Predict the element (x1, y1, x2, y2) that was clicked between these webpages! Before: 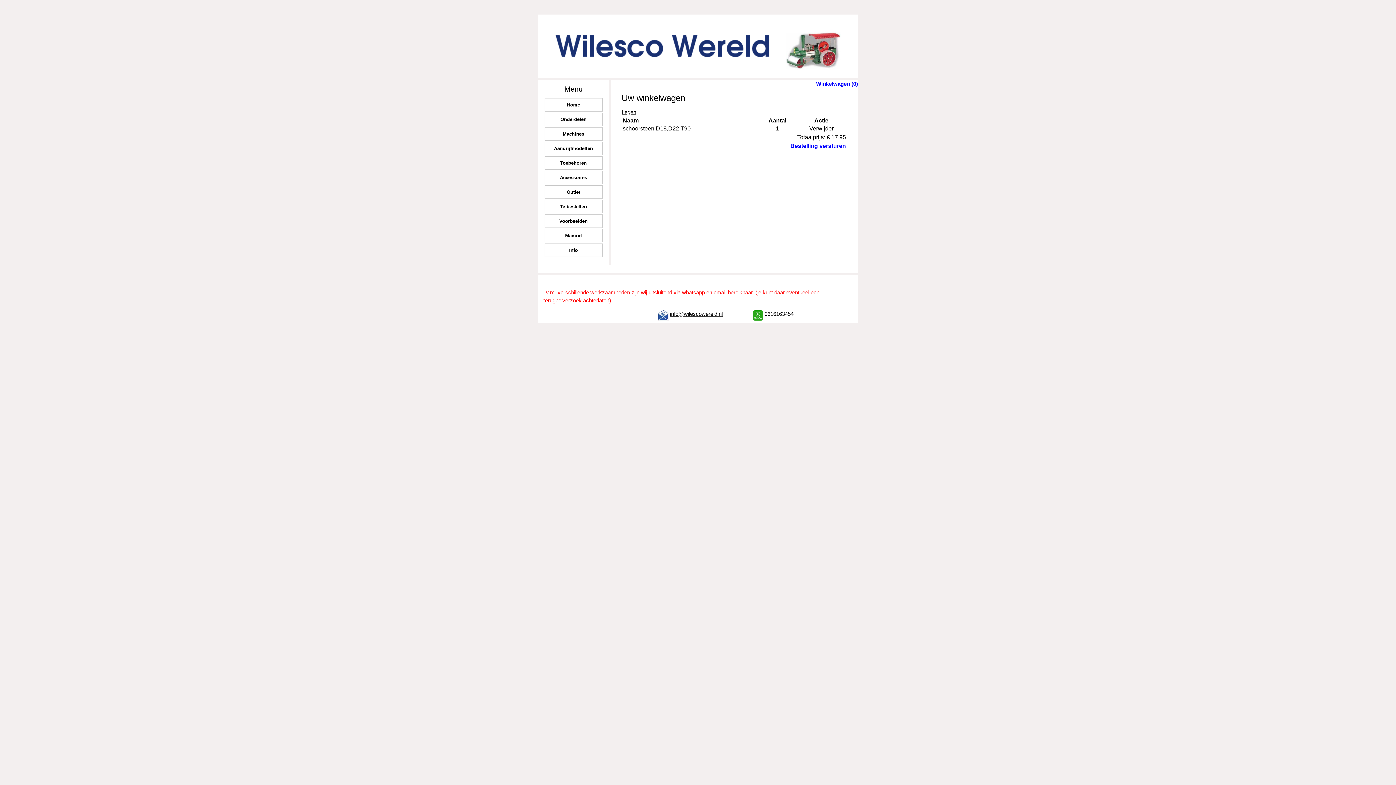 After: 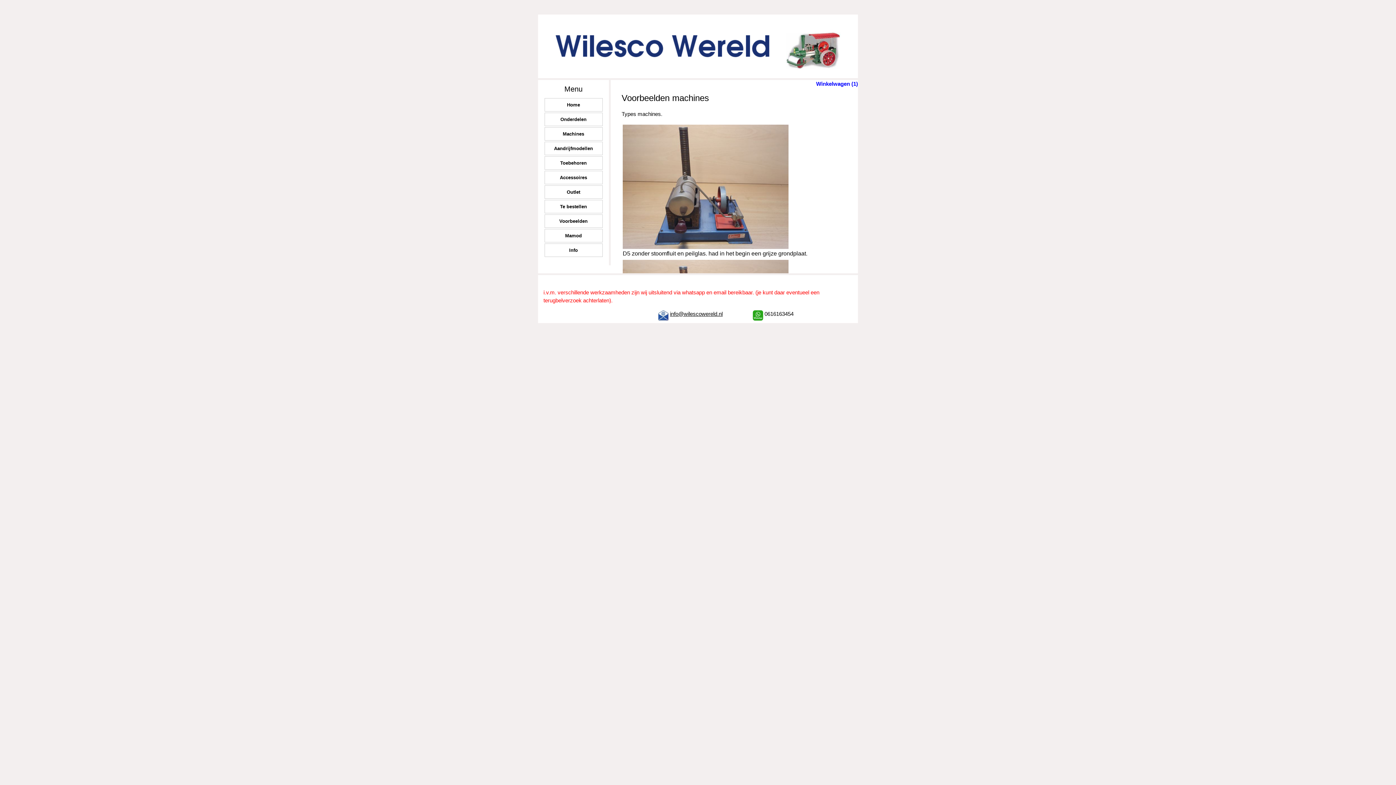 Action: bbox: (544, 214, 602, 228) label: Voorbeelden